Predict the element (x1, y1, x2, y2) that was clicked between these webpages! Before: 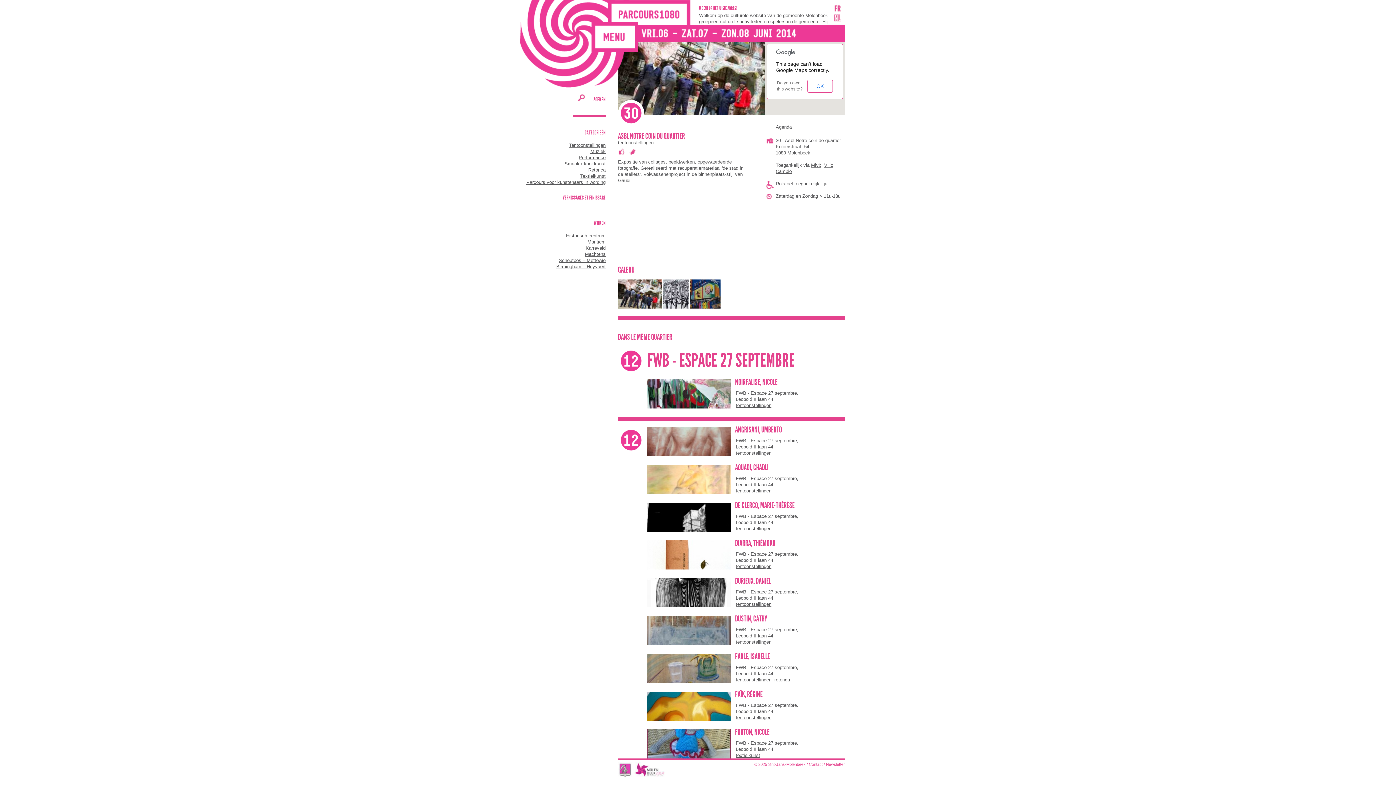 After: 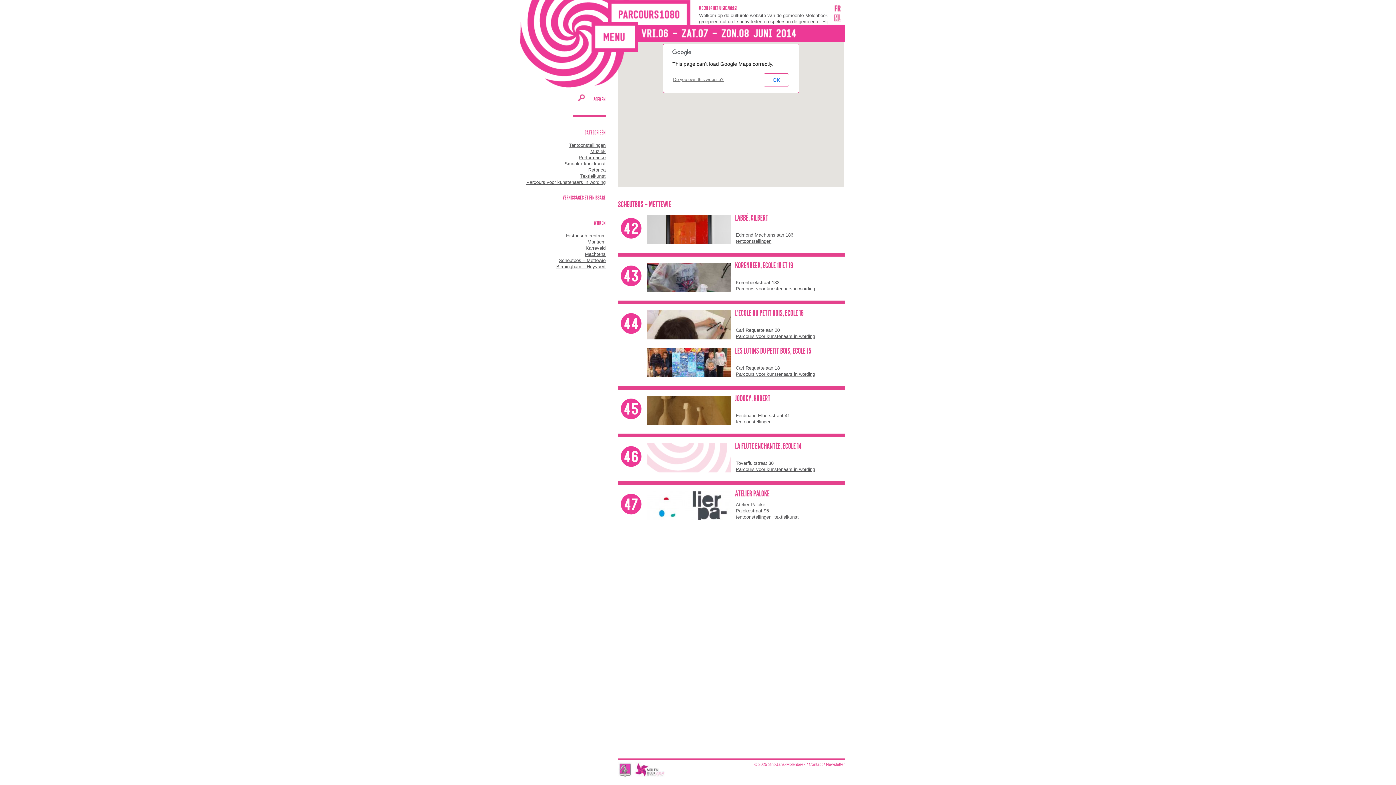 Action: label: Scheutbos – Mettewie bbox: (558, 257, 605, 263)